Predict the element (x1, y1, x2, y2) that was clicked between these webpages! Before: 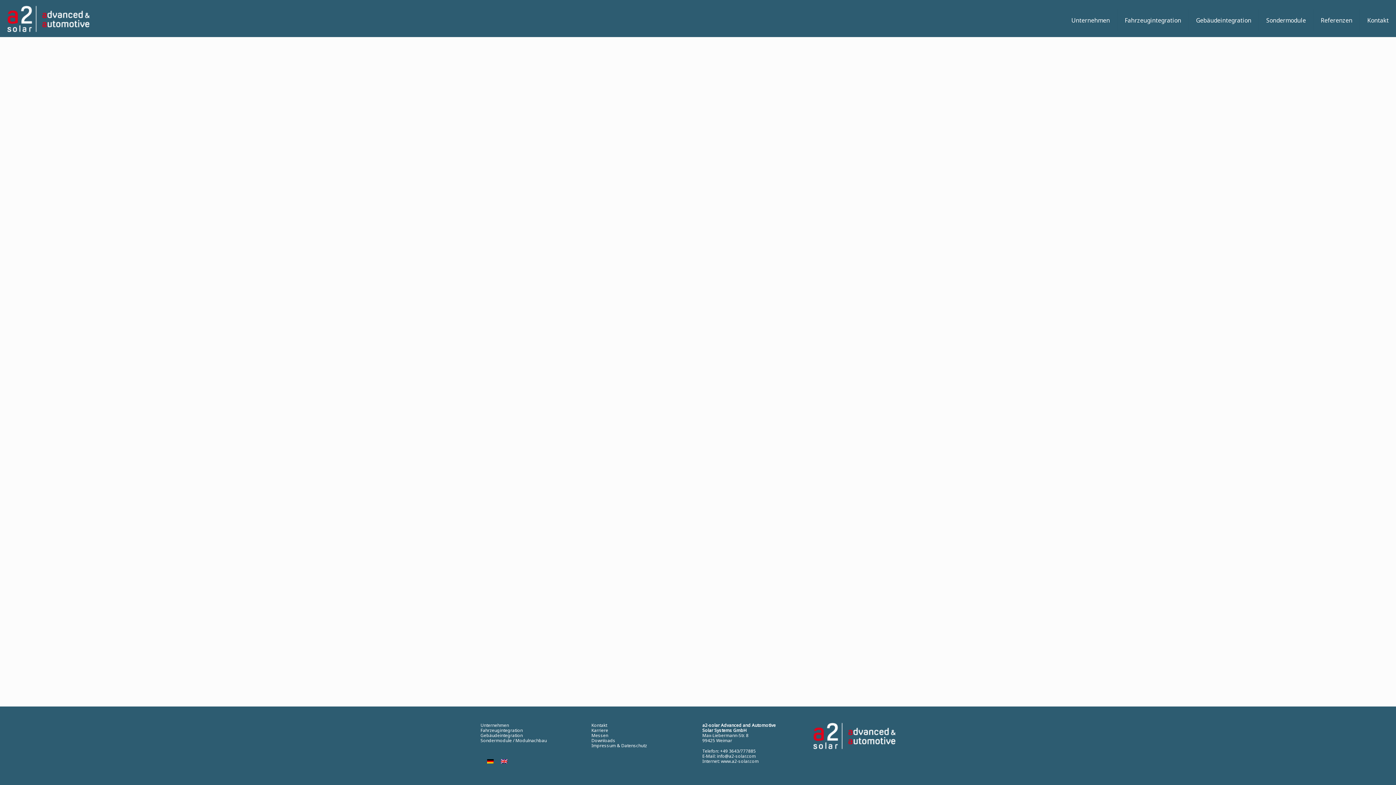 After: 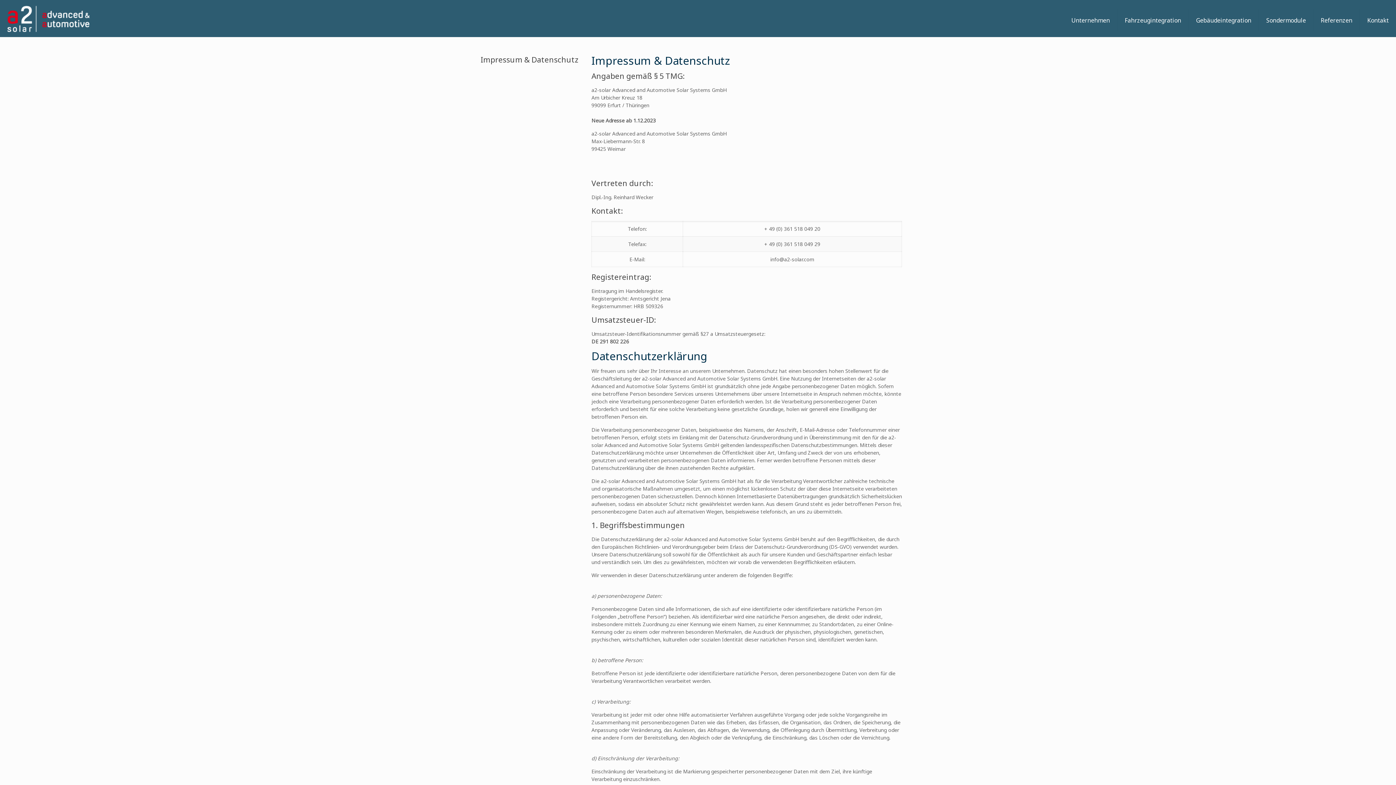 Action: bbox: (591, 742, 647, 749) label: Impressum & Datenschutz